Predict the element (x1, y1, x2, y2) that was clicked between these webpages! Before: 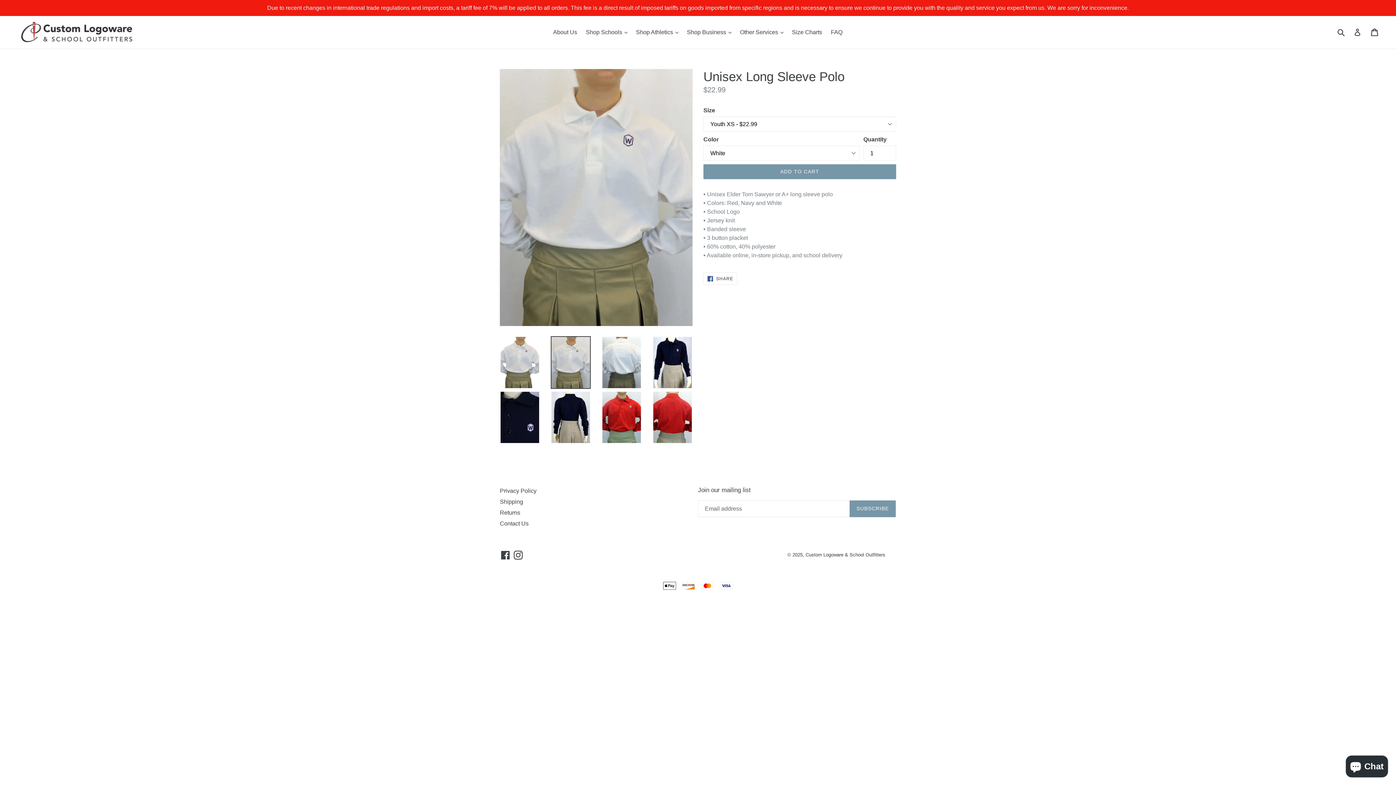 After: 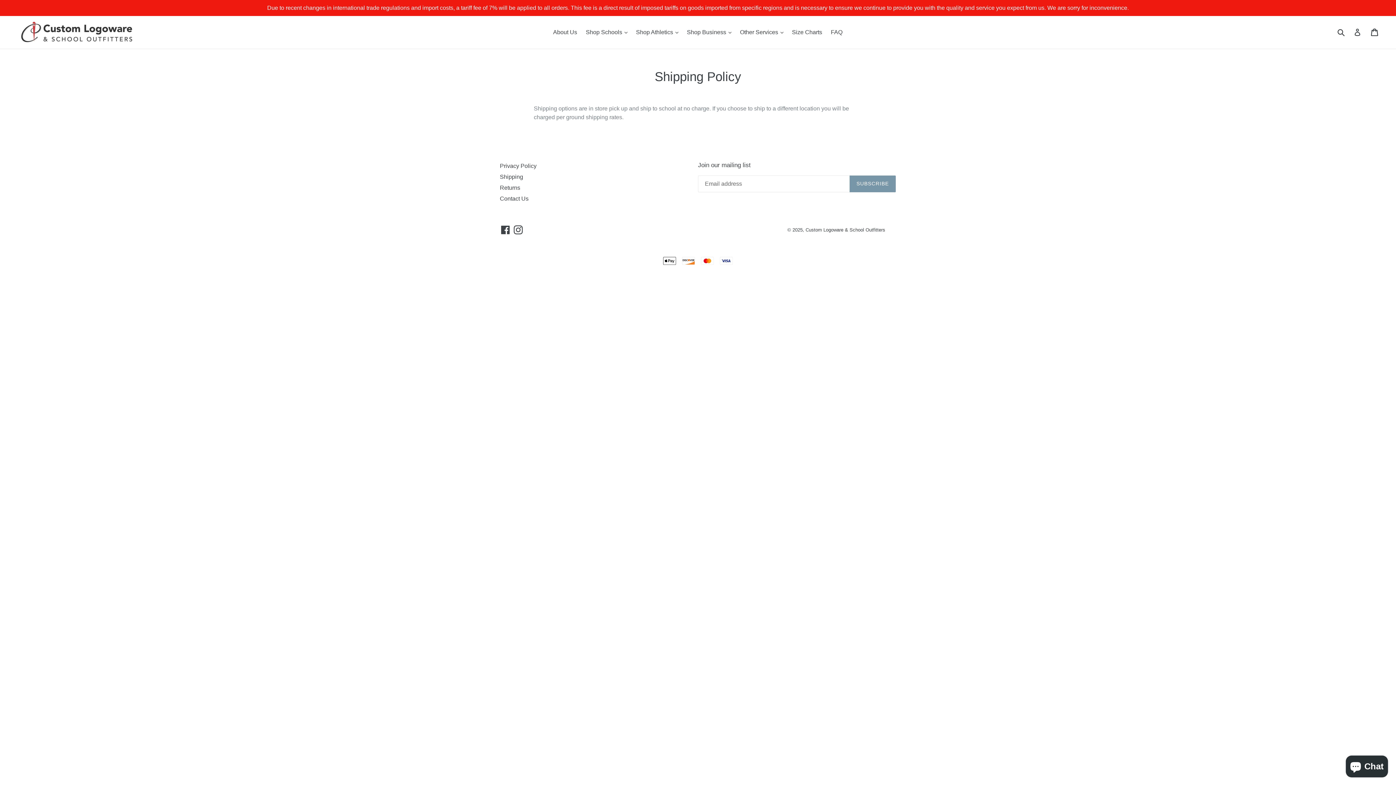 Action: label: Shipping bbox: (500, 498, 523, 505)